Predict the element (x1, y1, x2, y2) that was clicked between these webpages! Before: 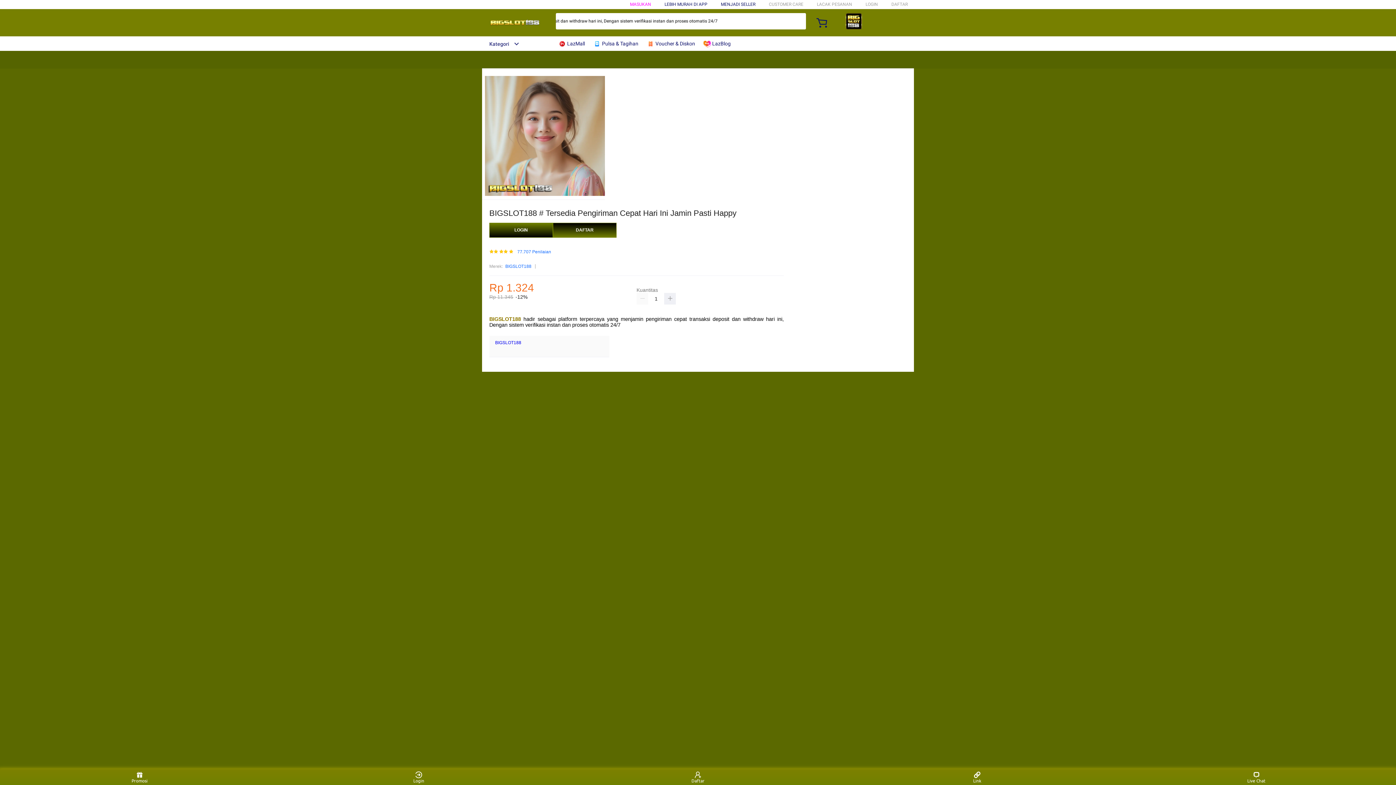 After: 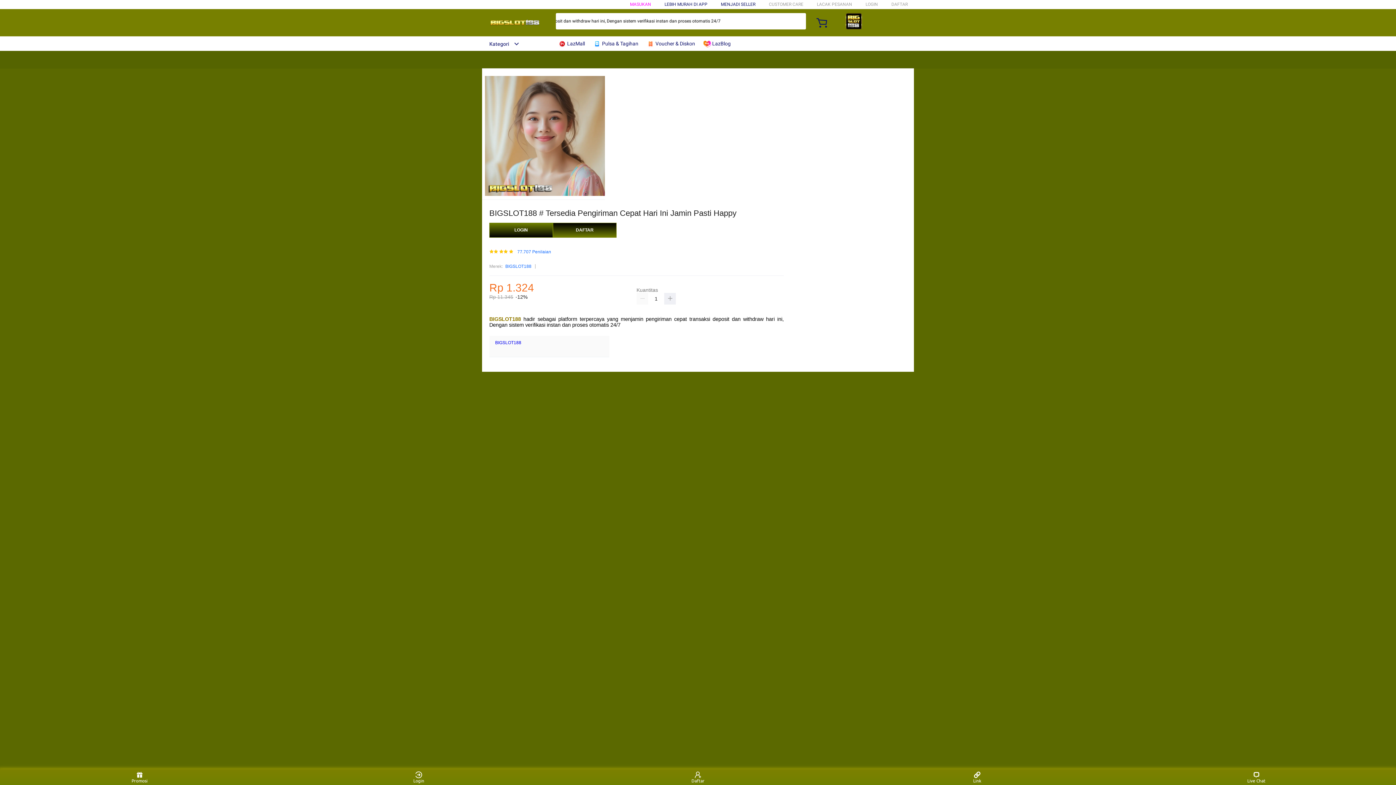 Action: label: MENJADI SELLER bbox: (721, 1, 755, 6)